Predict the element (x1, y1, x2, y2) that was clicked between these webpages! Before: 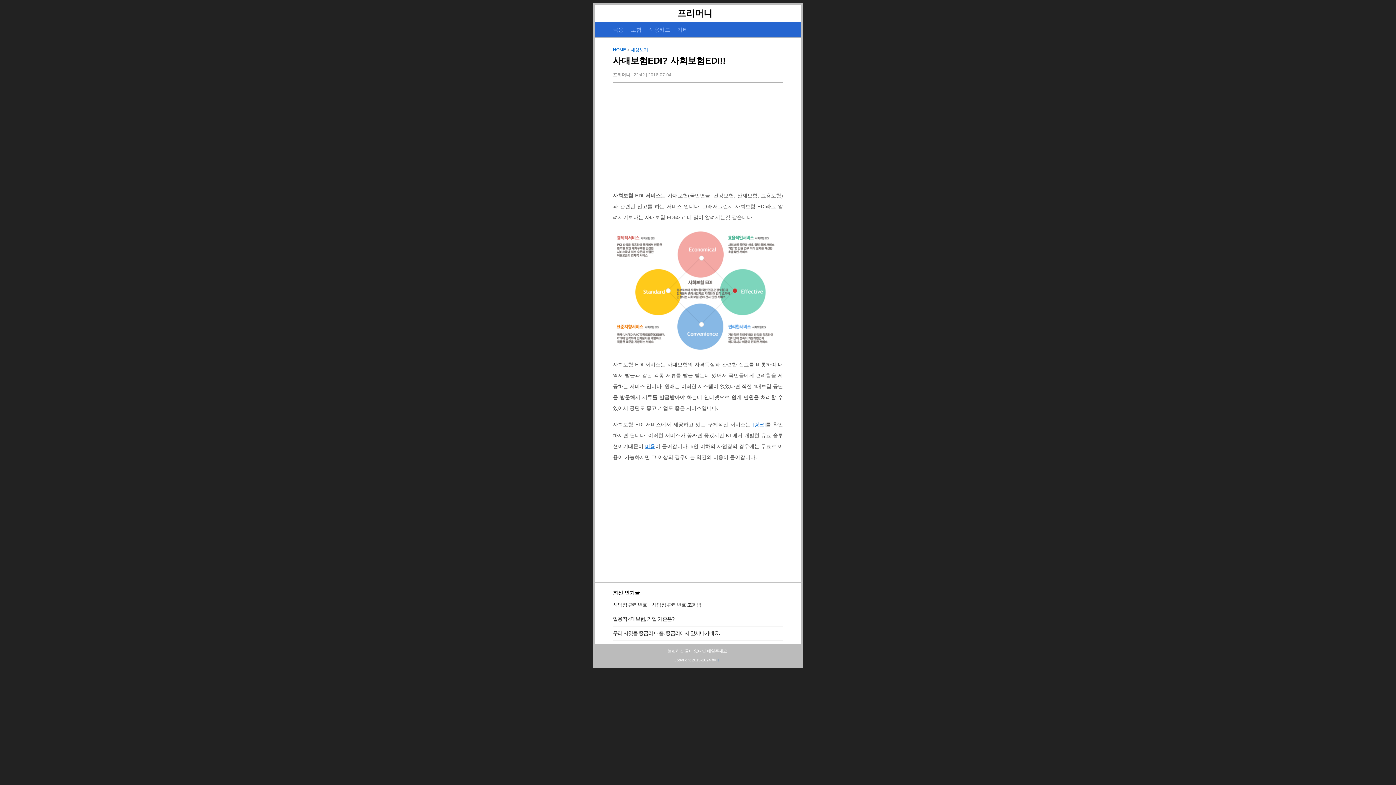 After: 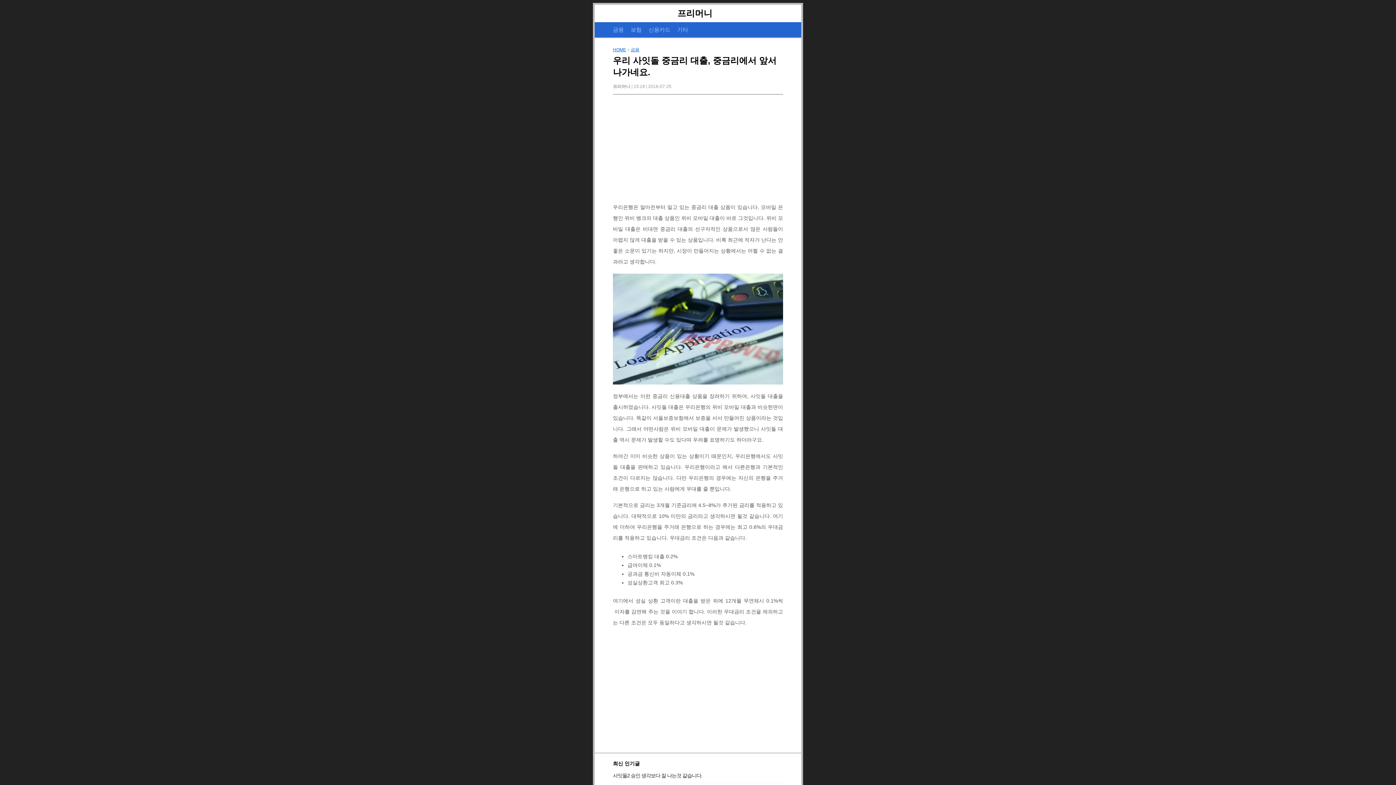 Action: label: 우리 사잇돌 중금리 대출, 중금리에서 앞서나가네요. bbox: (613, 626, 783, 640)